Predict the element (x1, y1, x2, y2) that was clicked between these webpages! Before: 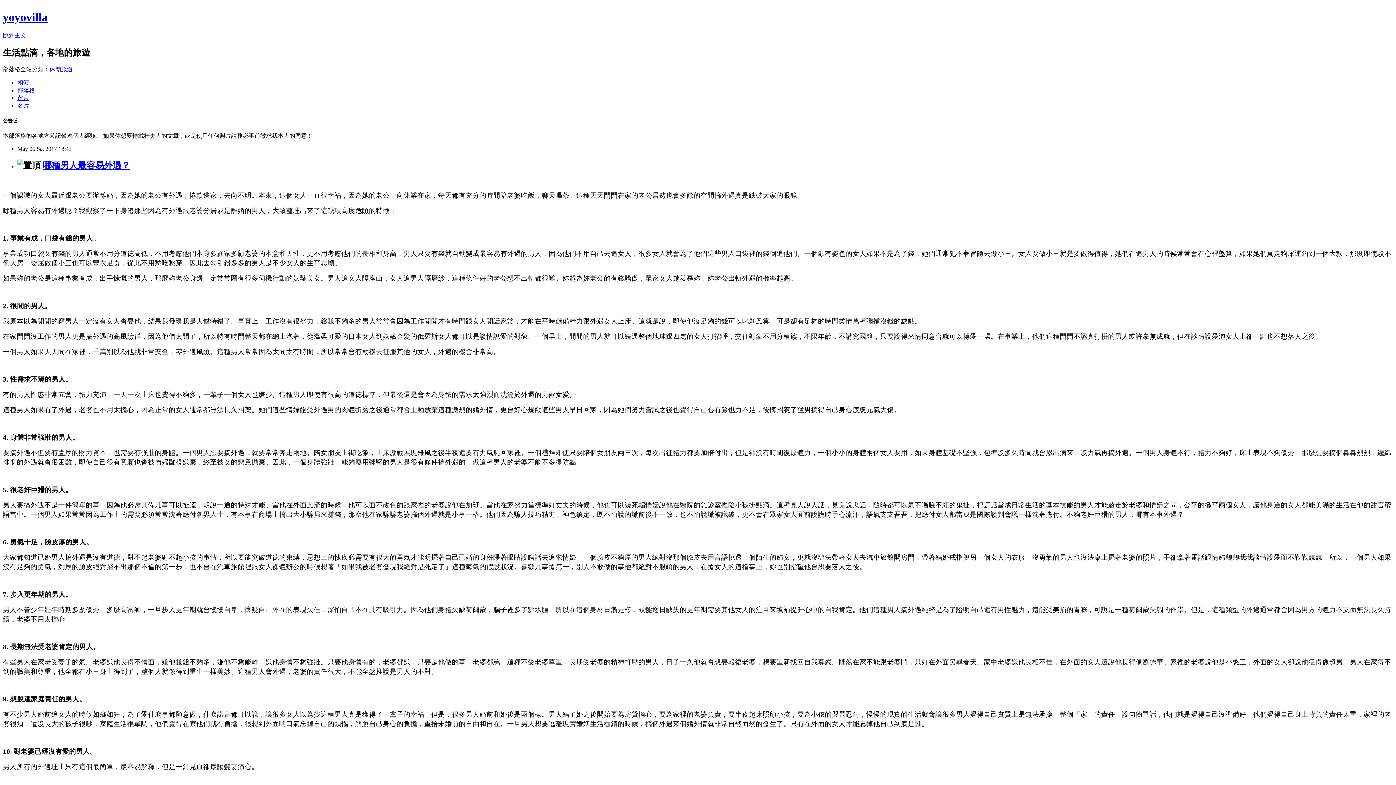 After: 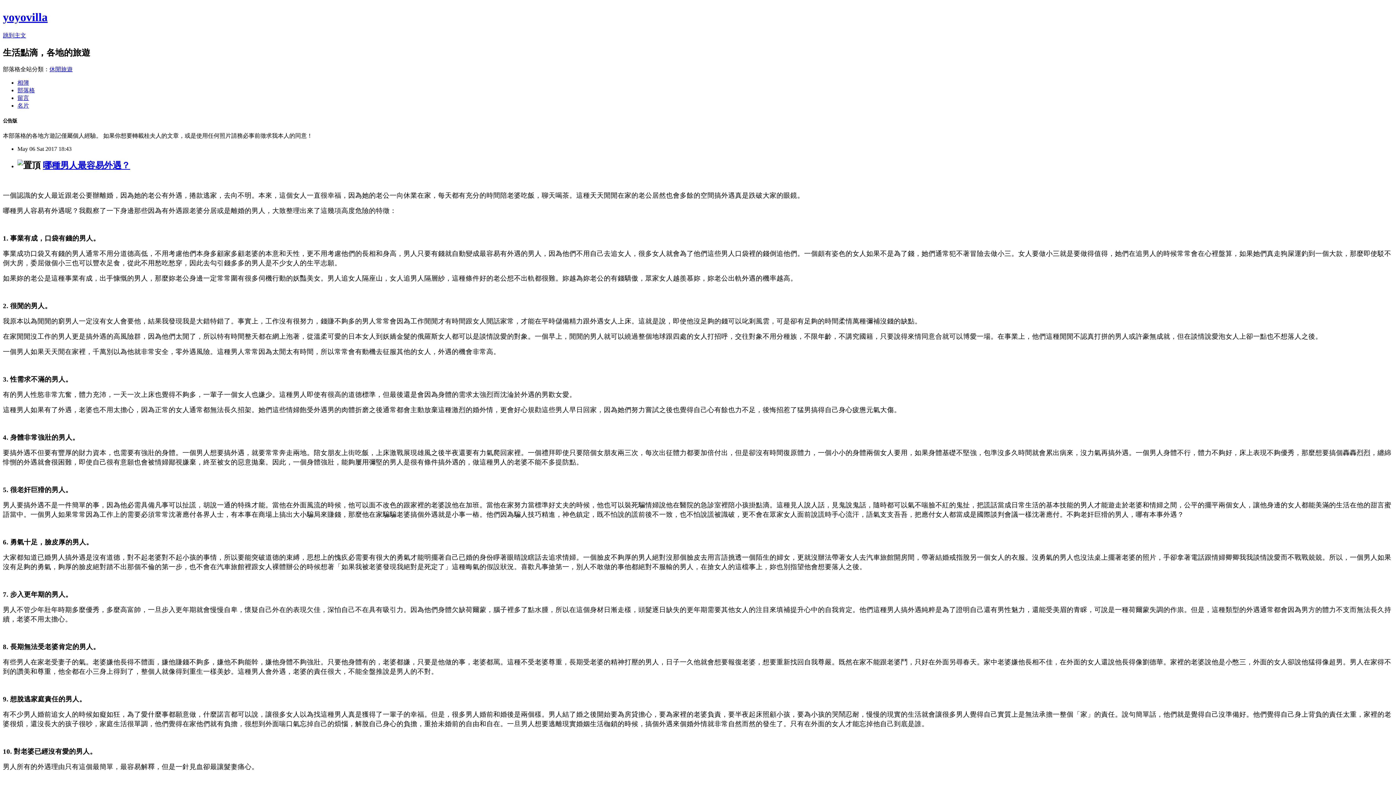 Action: label: 留言 bbox: (17, 94, 29, 100)